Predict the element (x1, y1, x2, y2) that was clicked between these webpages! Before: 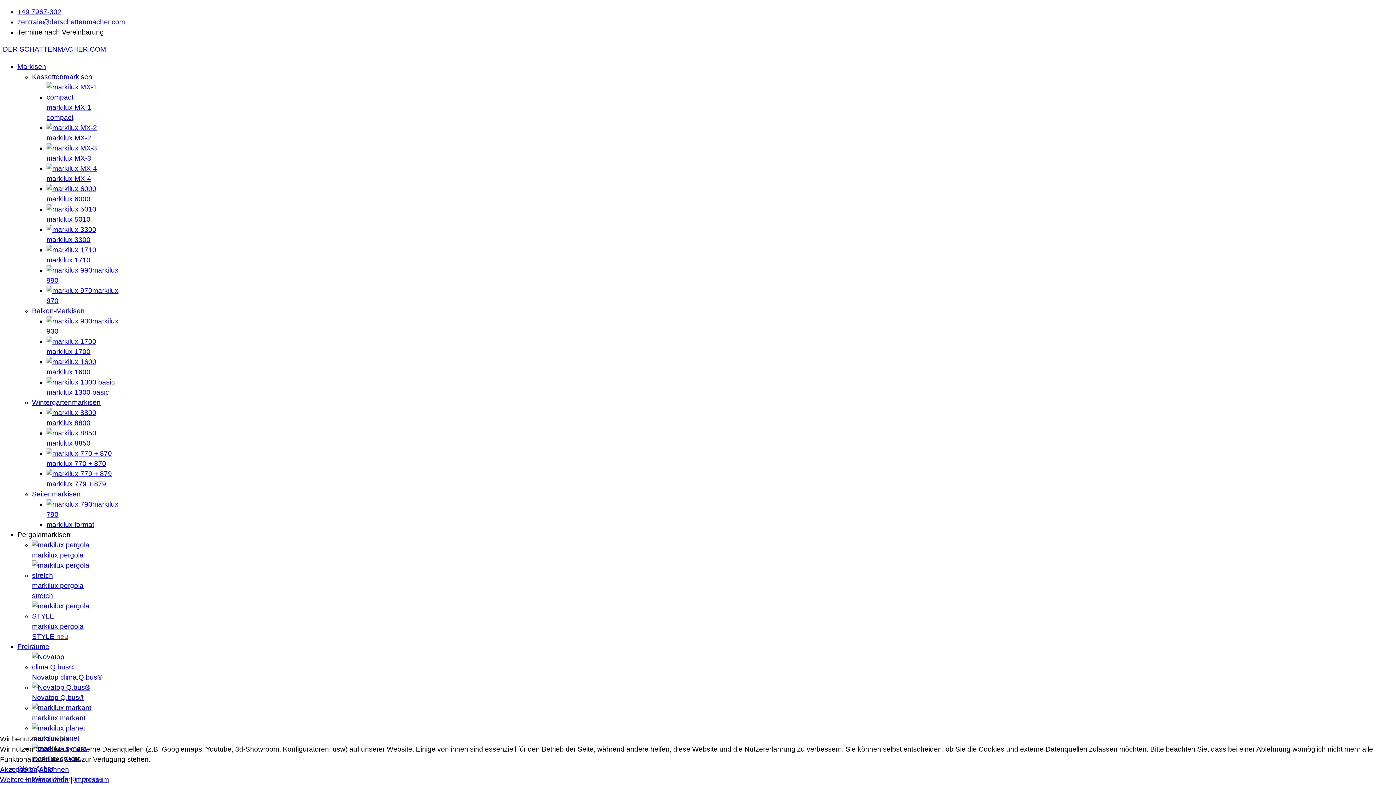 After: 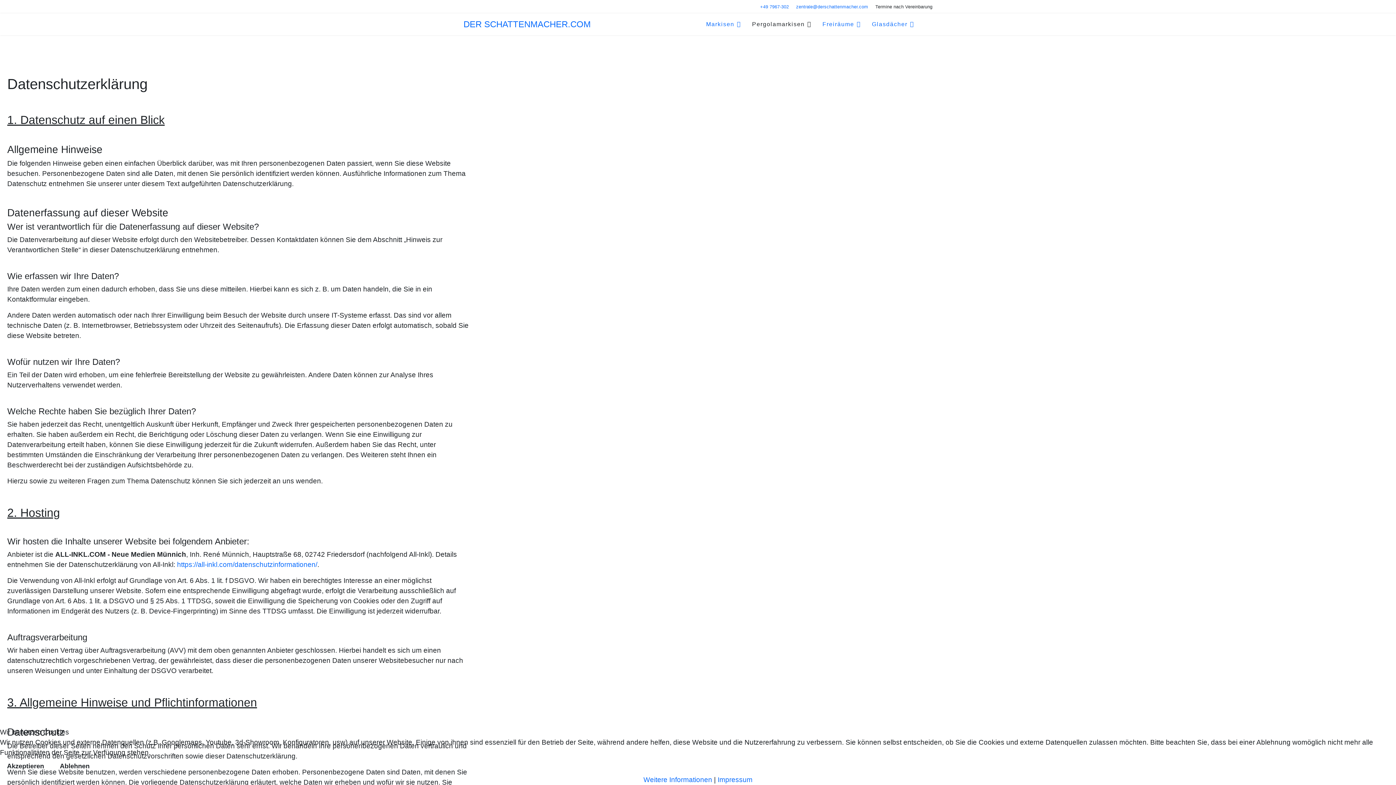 Action: bbox: (0, 776, 68, 784) label: Weitere Informationen